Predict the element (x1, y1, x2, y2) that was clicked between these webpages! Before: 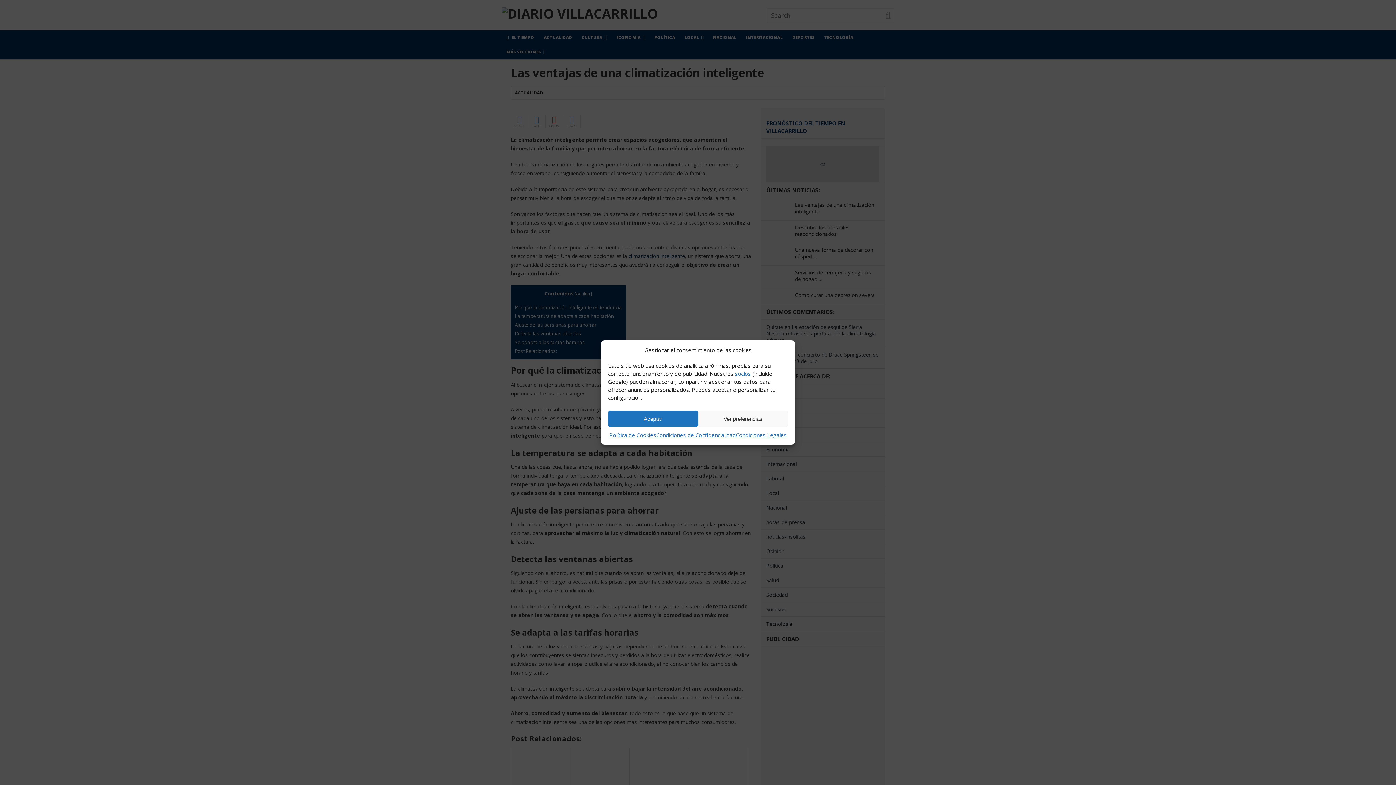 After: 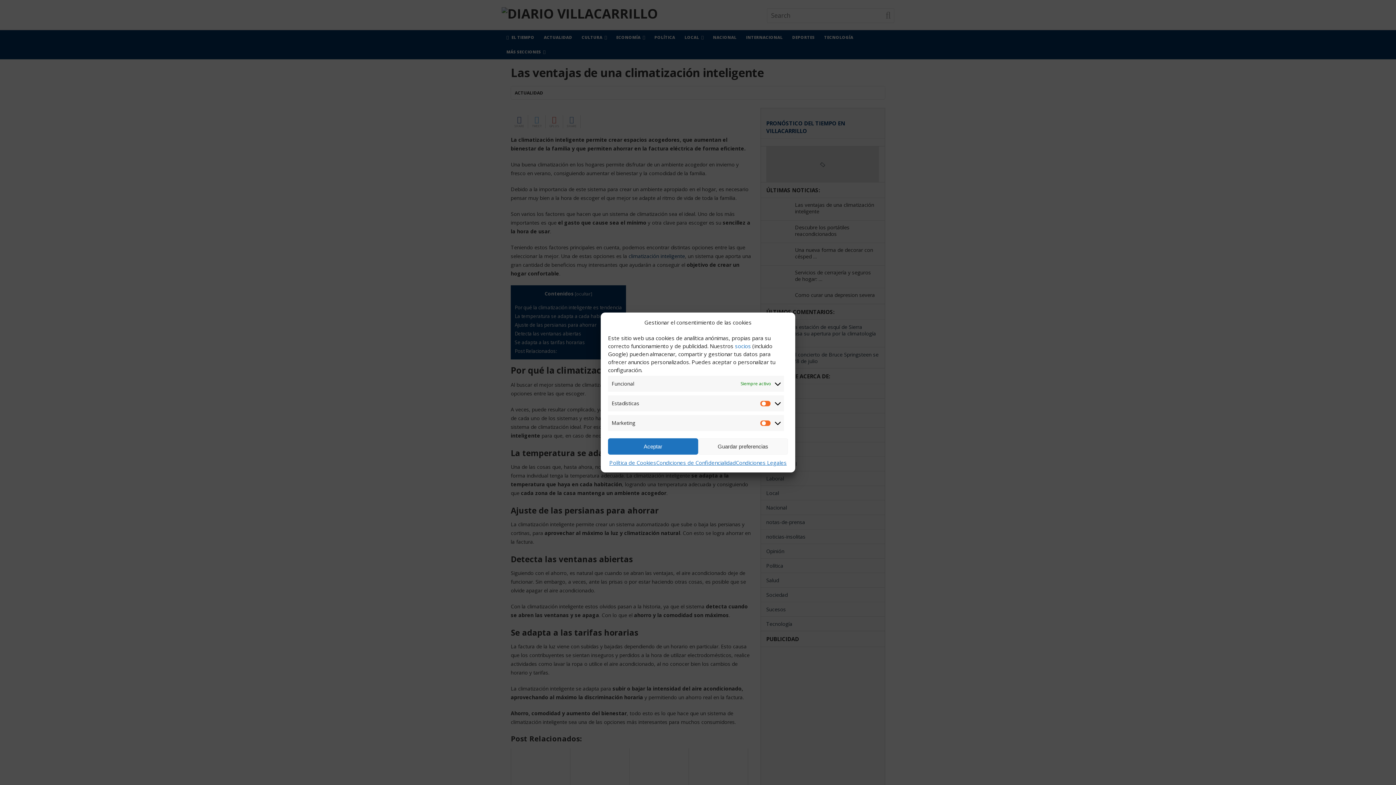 Action: bbox: (698, 410, 788, 427) label: Ver preferencias